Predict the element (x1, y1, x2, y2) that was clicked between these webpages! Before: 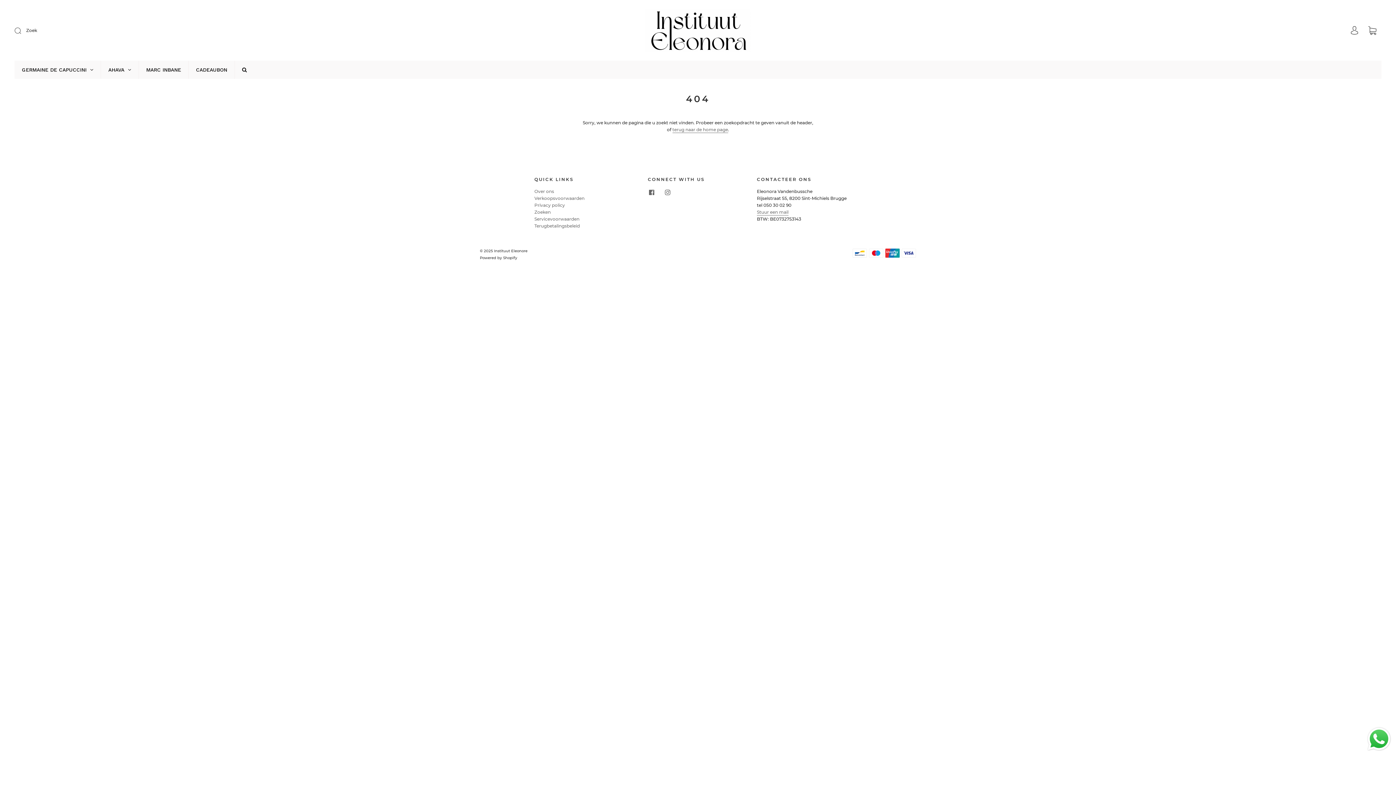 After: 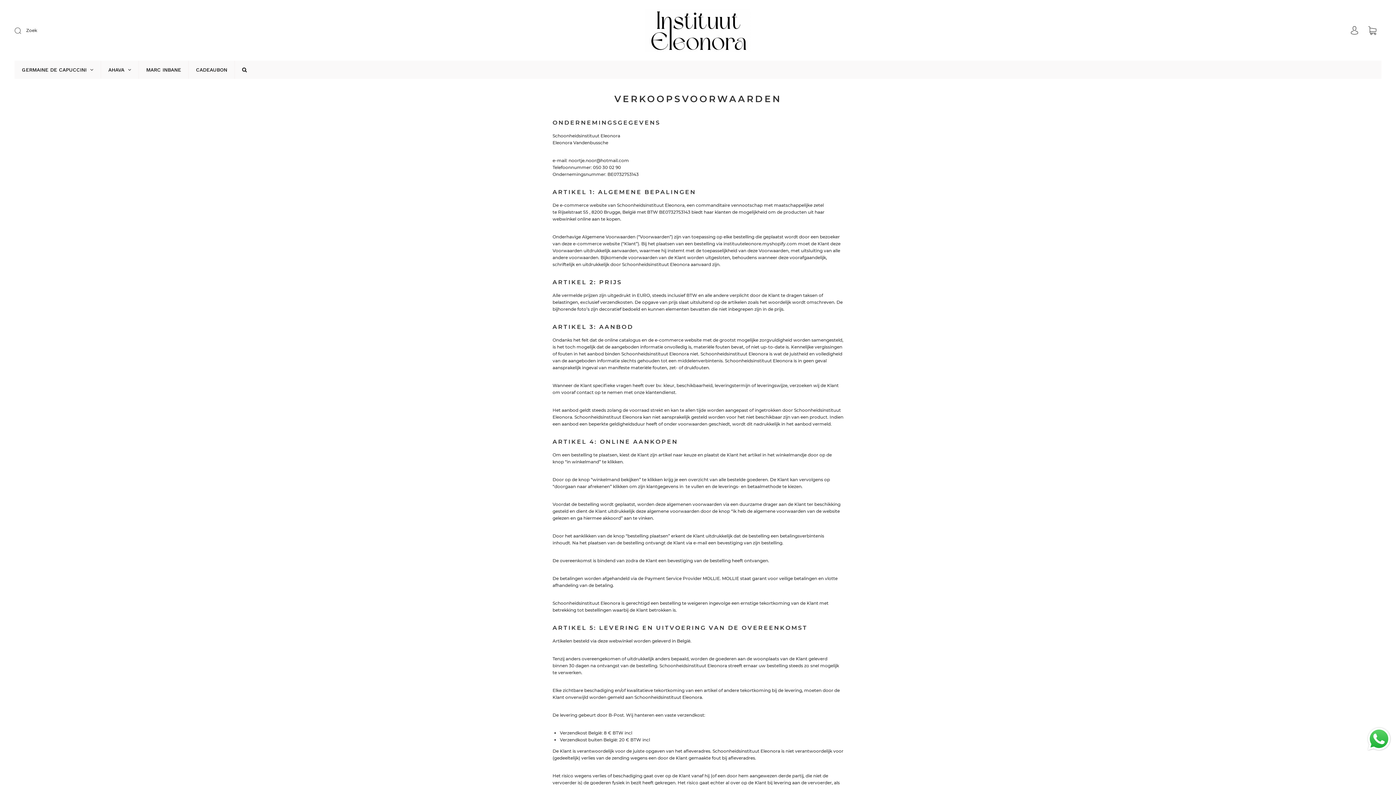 Action: bbox: (534, 195, 584, 201) label: Verkoopsvoorwaarden